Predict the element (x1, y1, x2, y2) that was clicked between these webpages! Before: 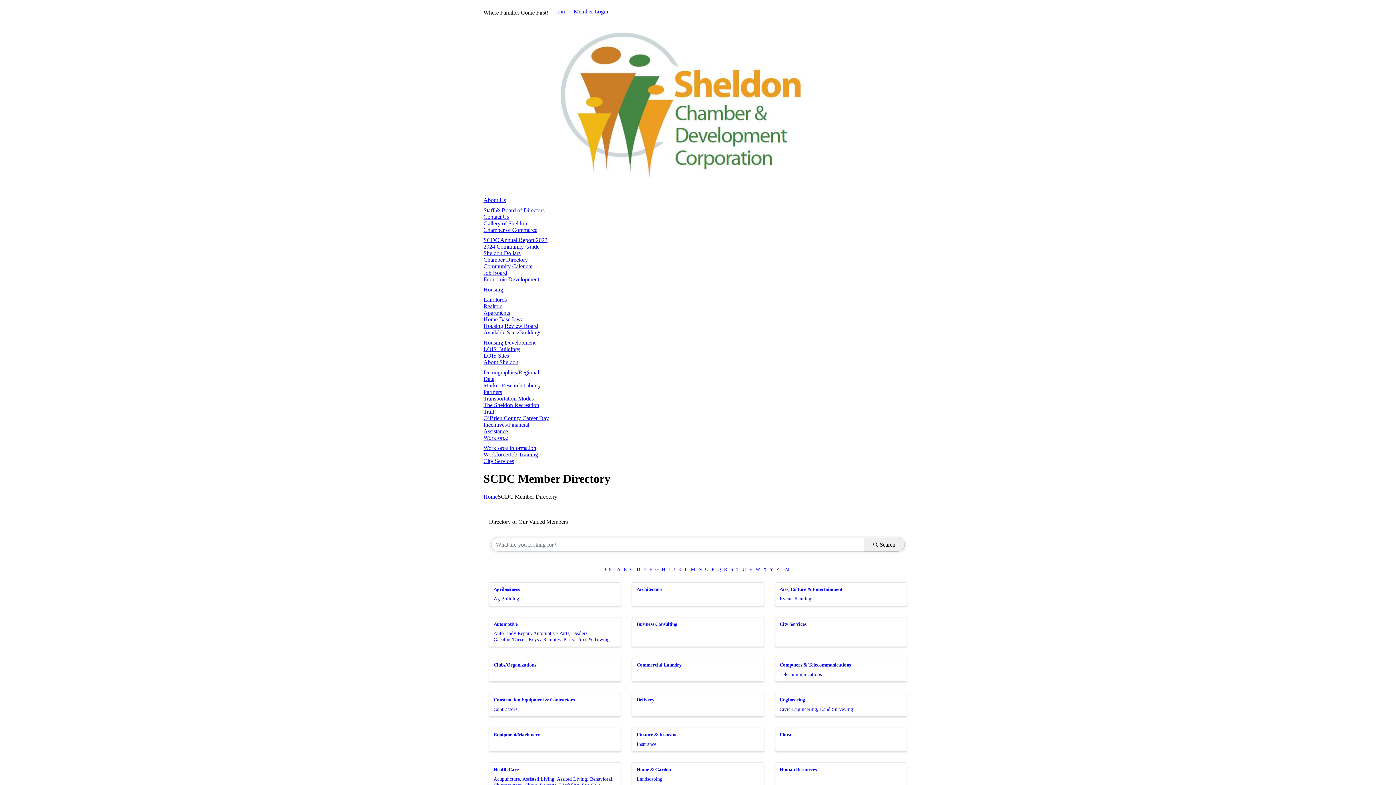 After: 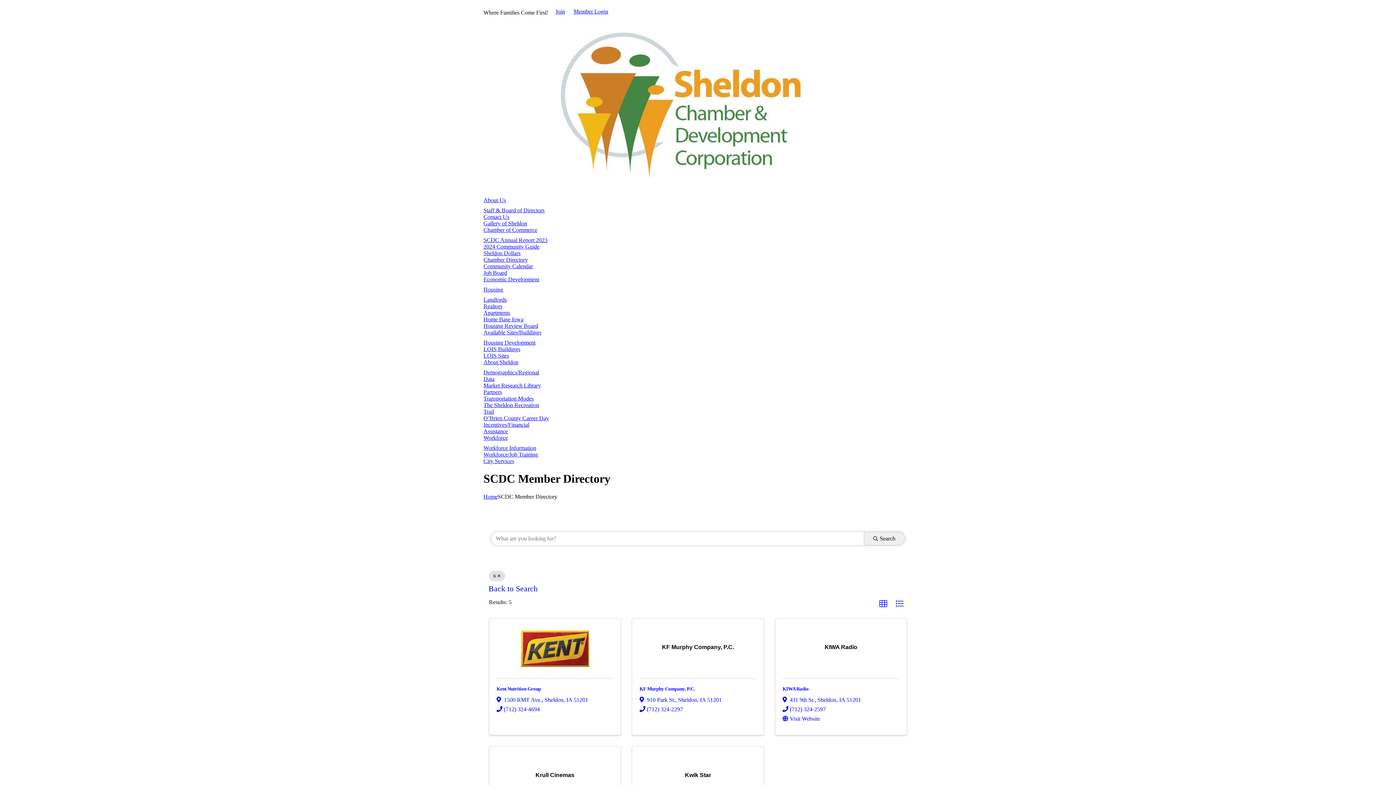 Action: label: K bbox: (676, 564, 683, 575)